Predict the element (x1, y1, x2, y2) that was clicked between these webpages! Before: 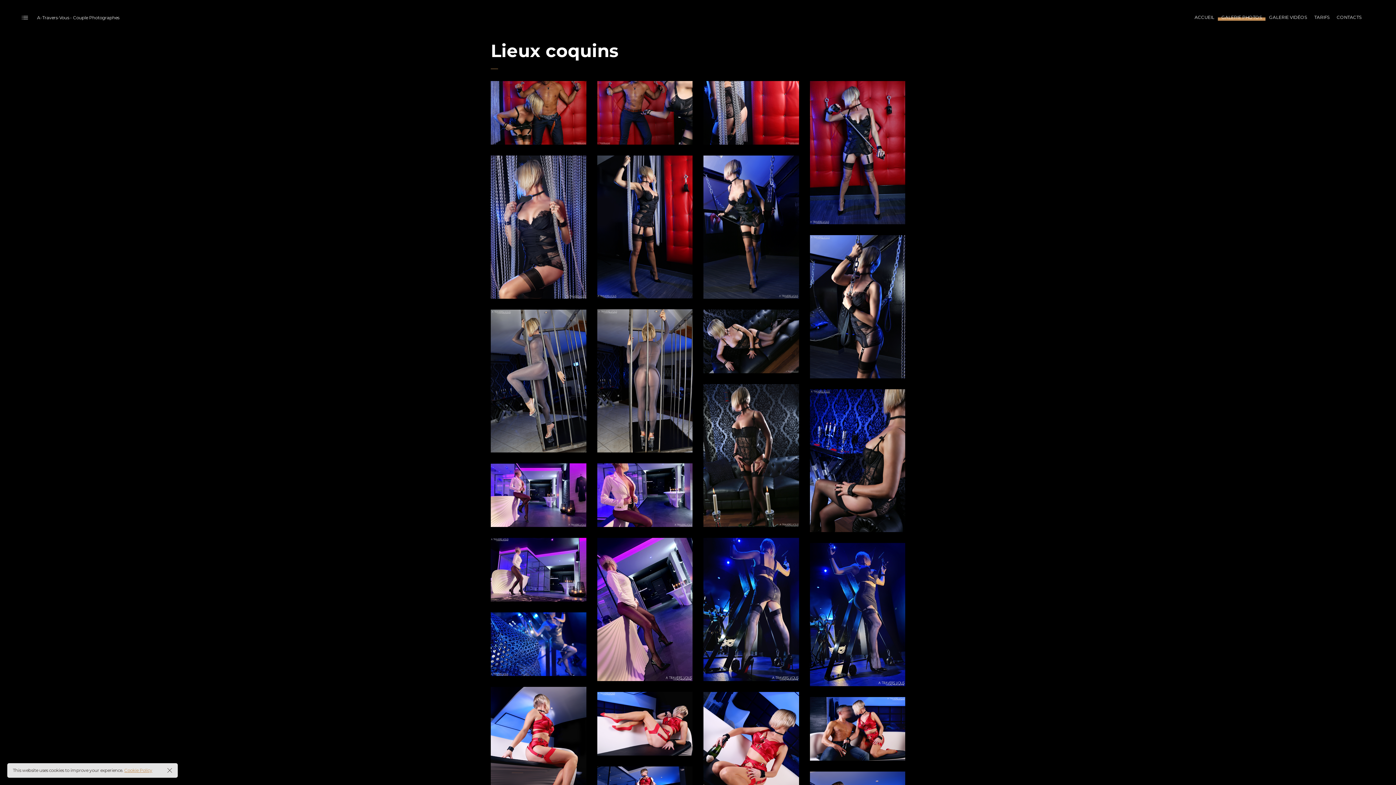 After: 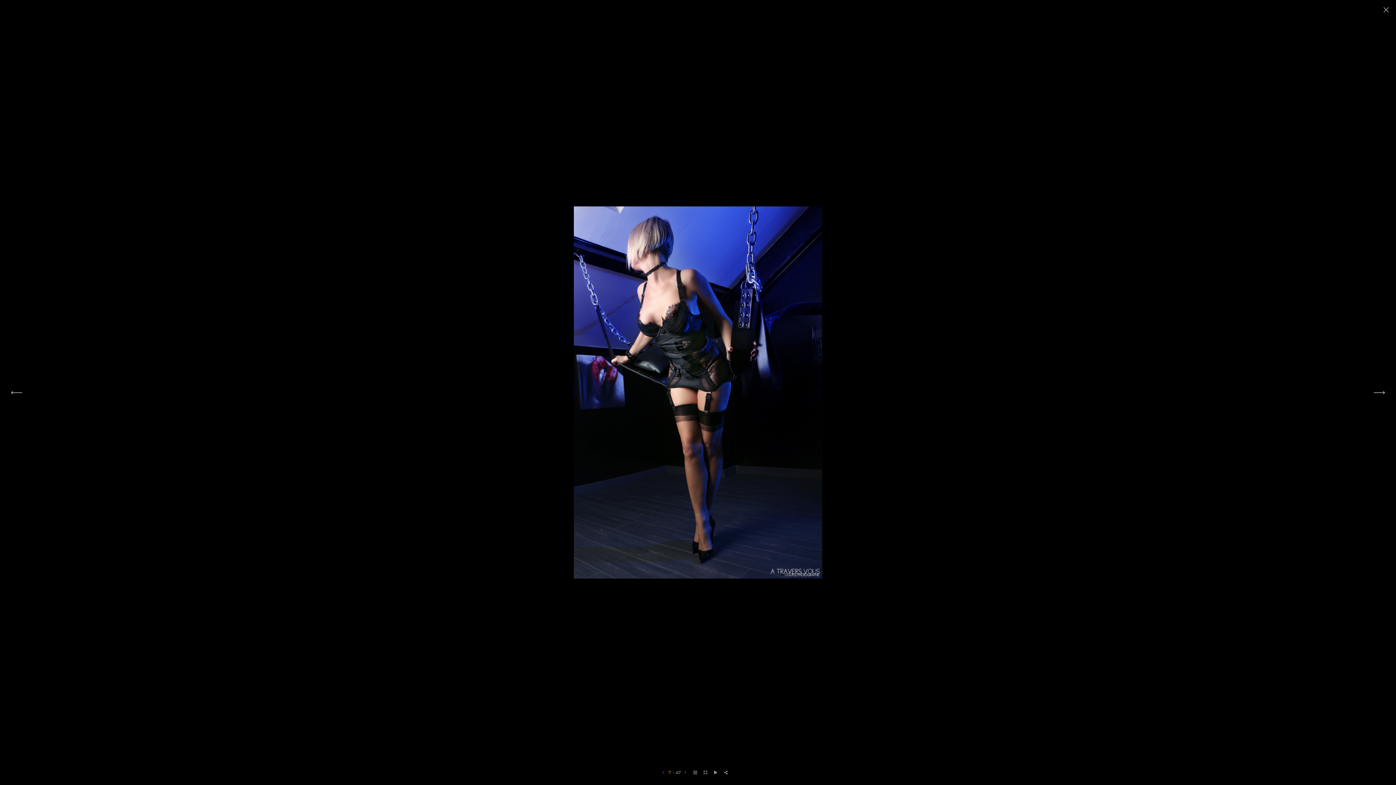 Action: bbox: (703, 155, 799, 298)